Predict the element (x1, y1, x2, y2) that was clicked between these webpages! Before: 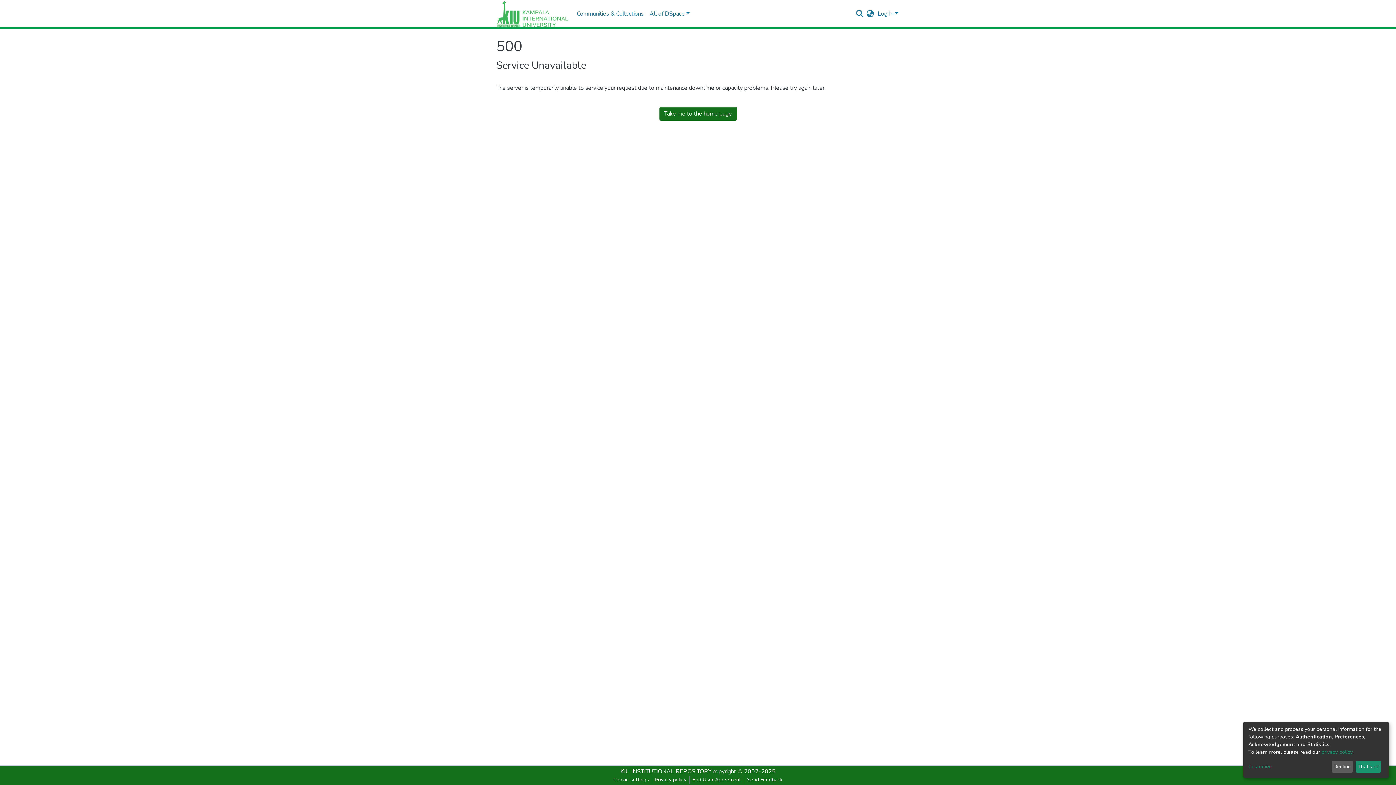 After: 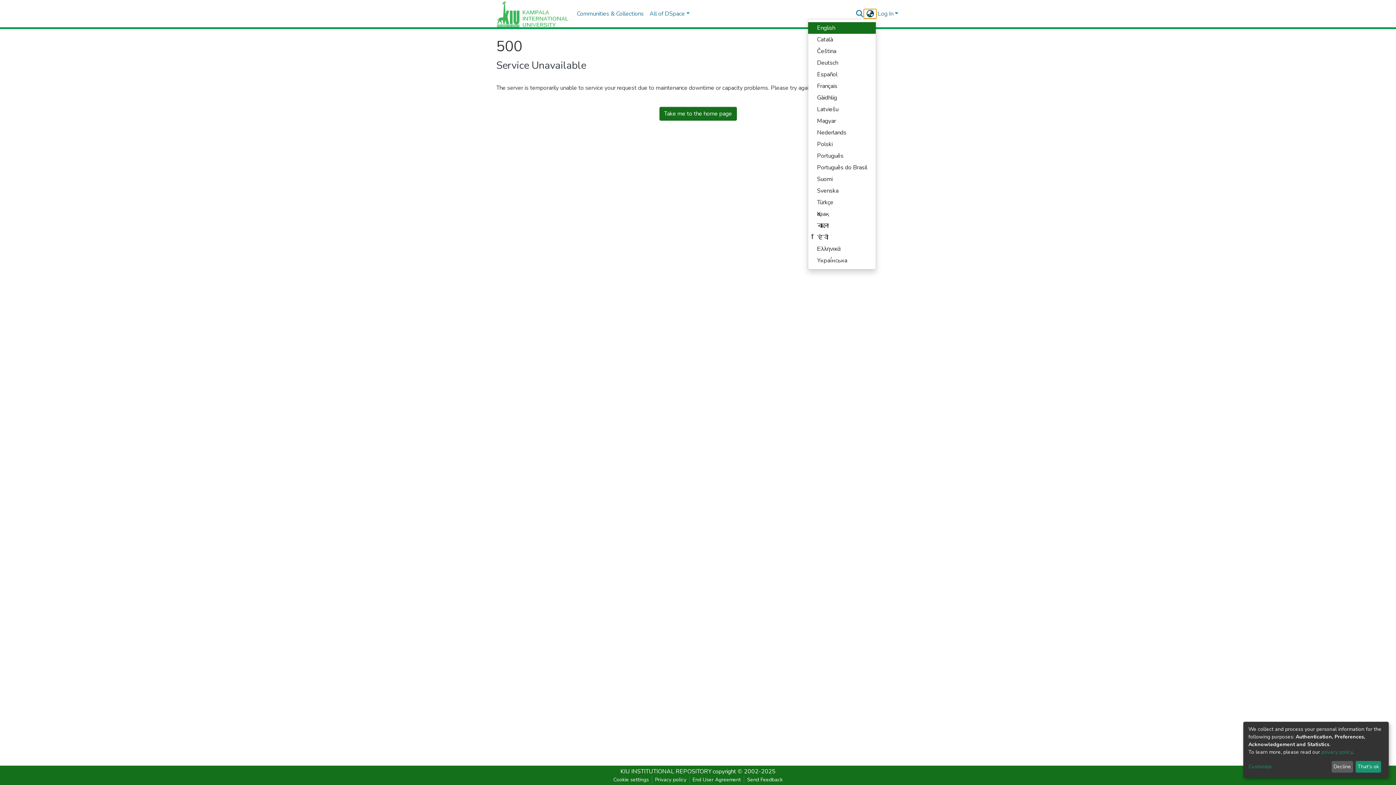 Action: label: Language switch bbox: (864, 9, 876, 18)